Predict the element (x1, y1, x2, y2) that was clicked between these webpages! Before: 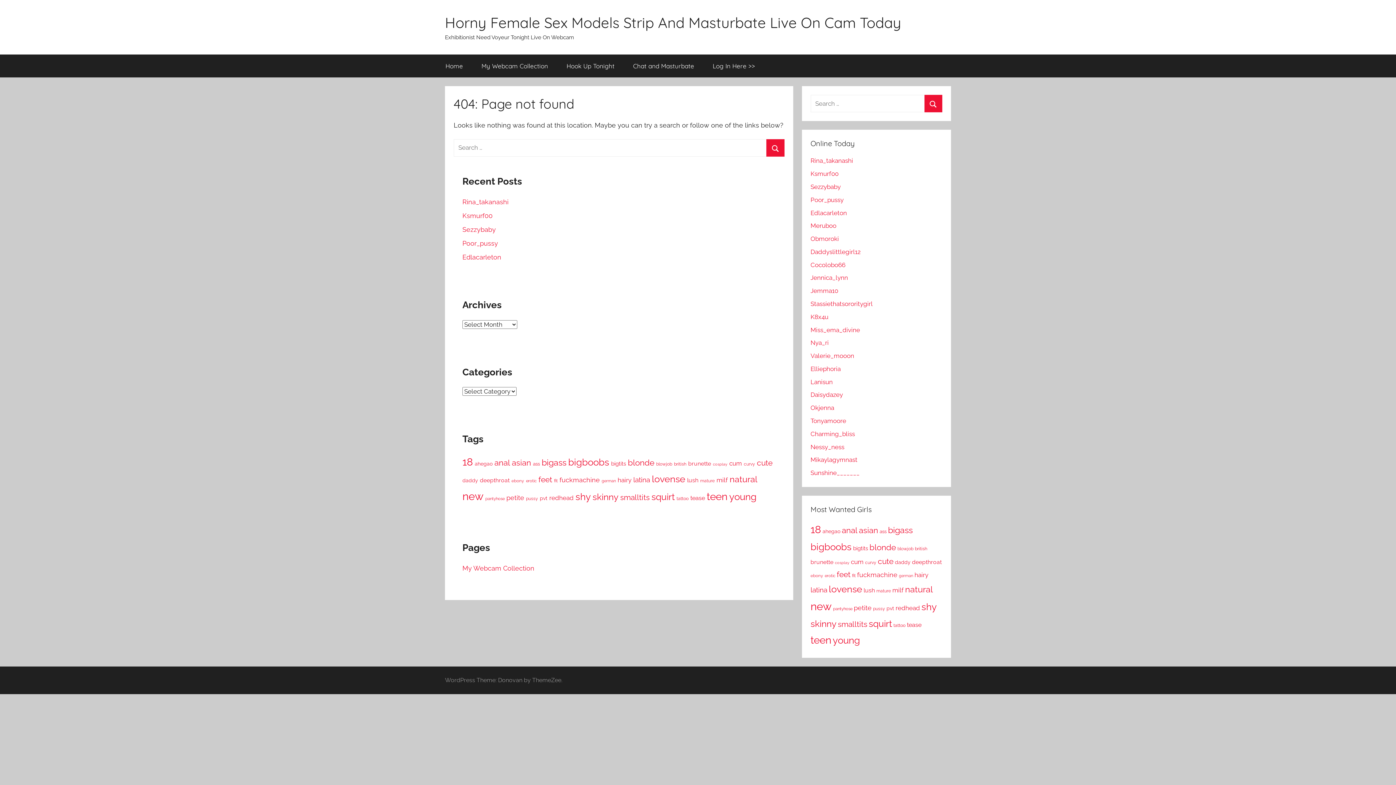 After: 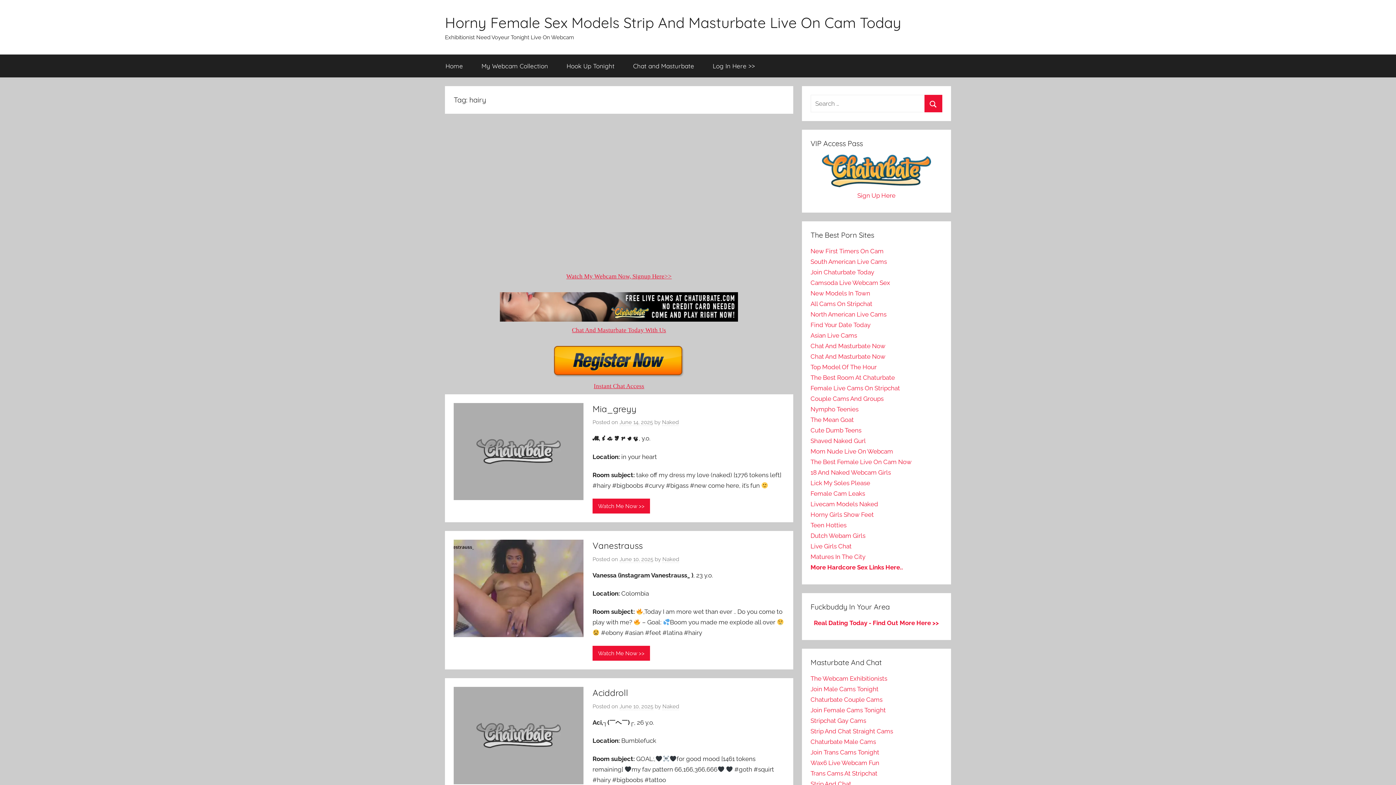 Action: bbox: (914, 571, 928, 578) label: hairy (170 items)